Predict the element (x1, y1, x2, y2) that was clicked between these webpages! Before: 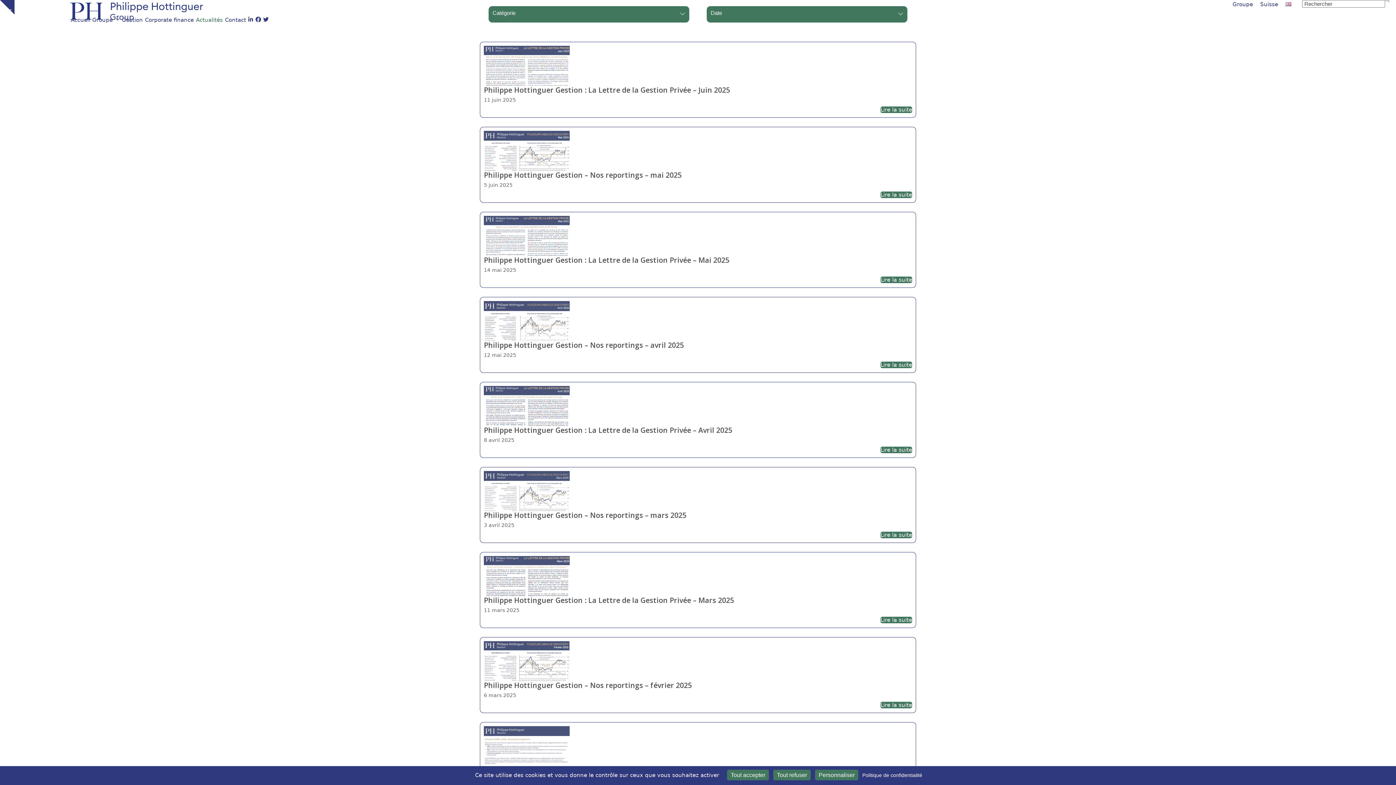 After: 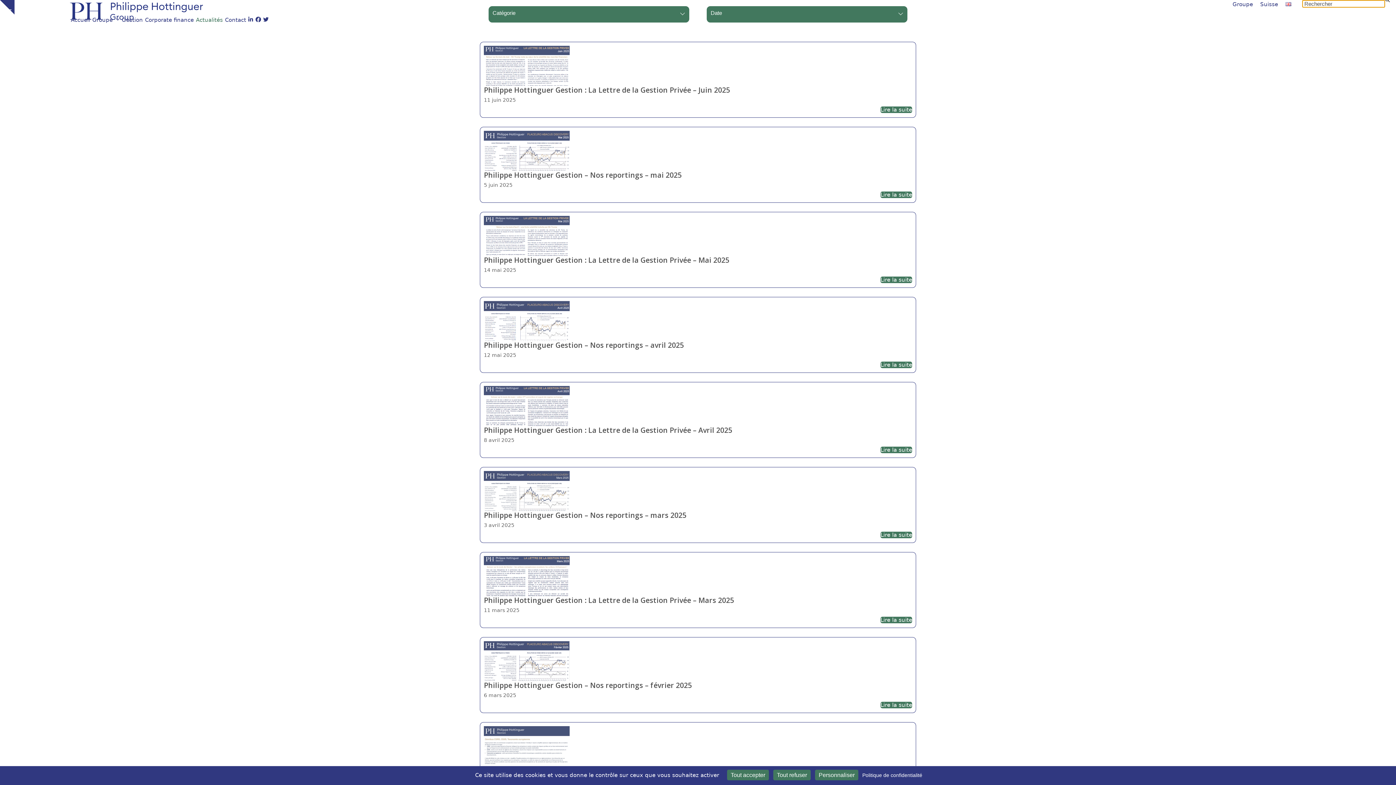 Action: bbox: (1385, -3, 1390, 3) label: Submit search